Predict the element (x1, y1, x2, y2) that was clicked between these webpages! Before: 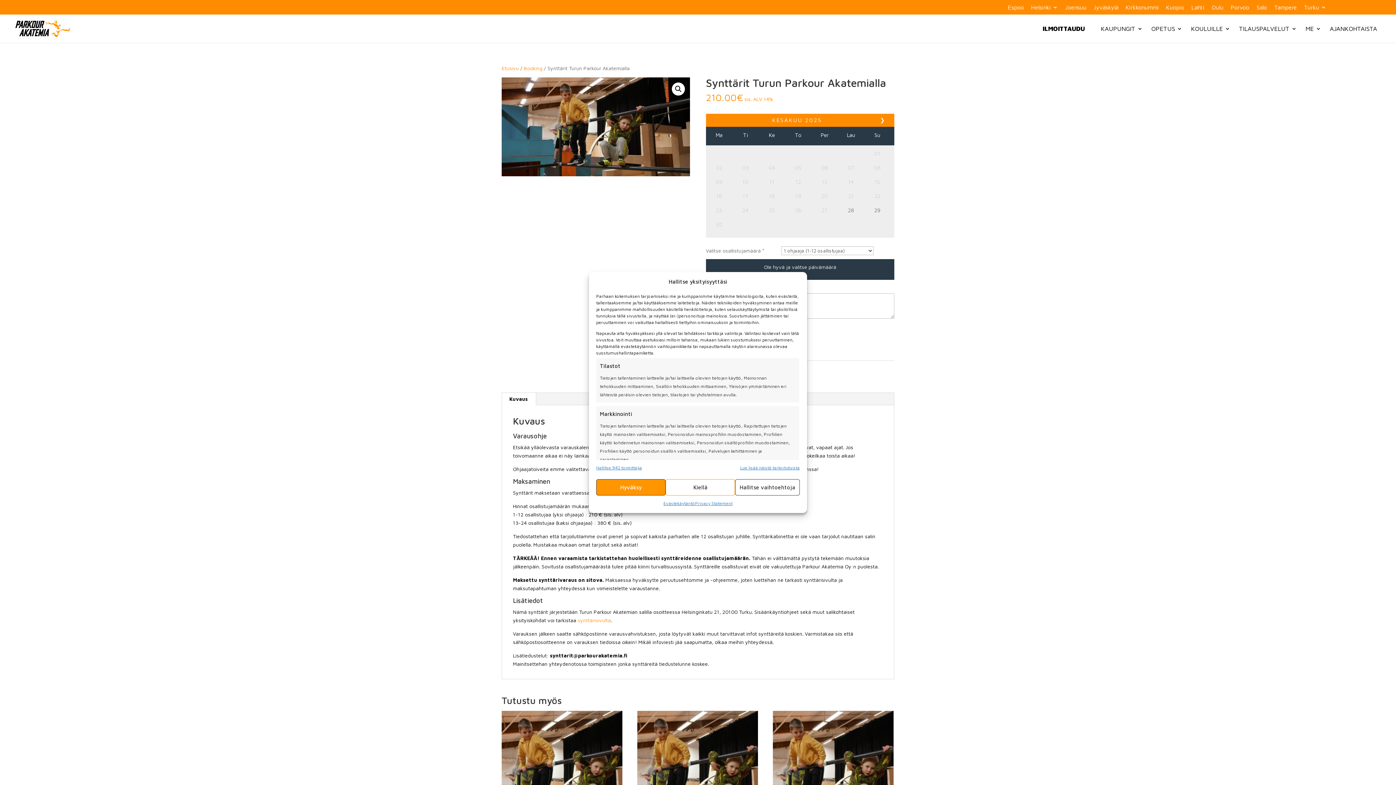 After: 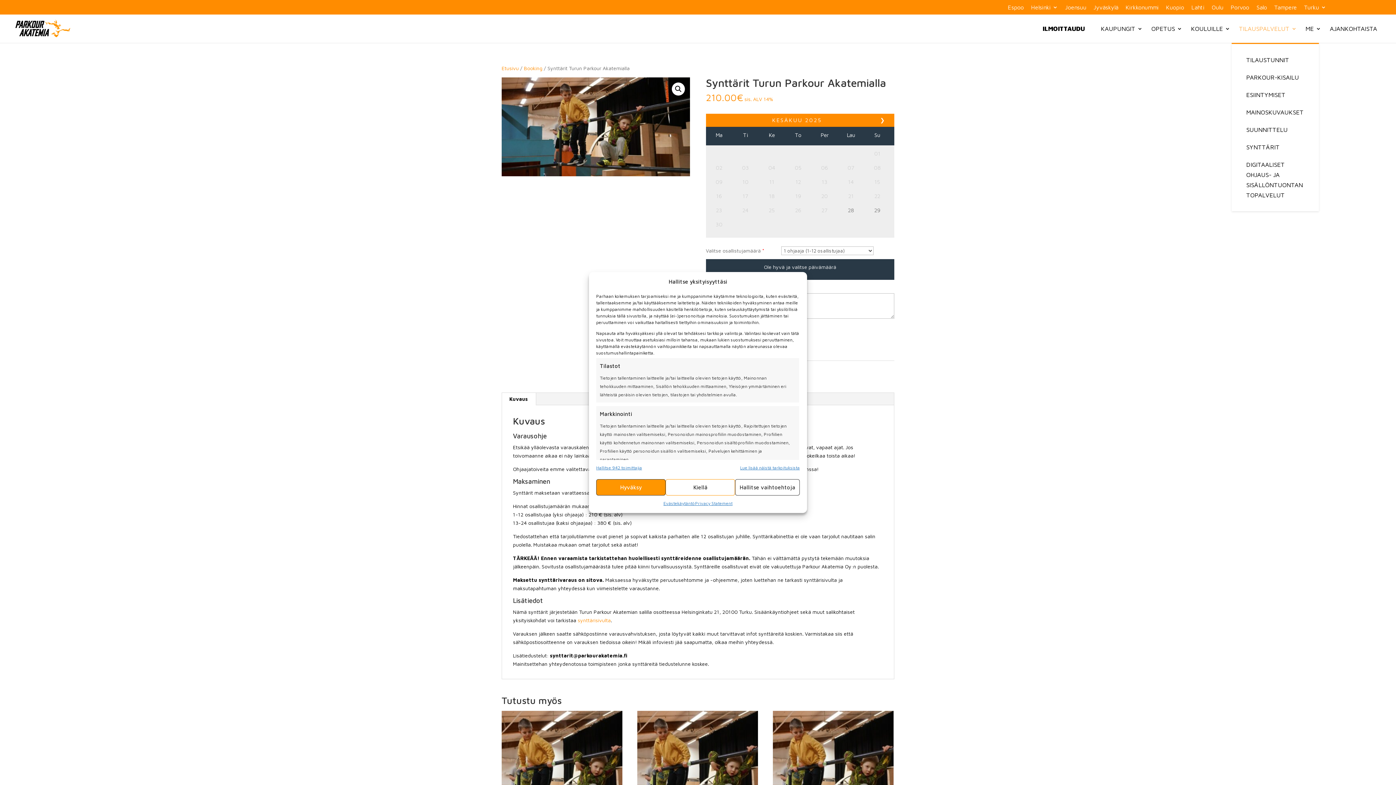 Action: bbox: (1232, 14, 1297, 42) label: TILAUSPALVELUT